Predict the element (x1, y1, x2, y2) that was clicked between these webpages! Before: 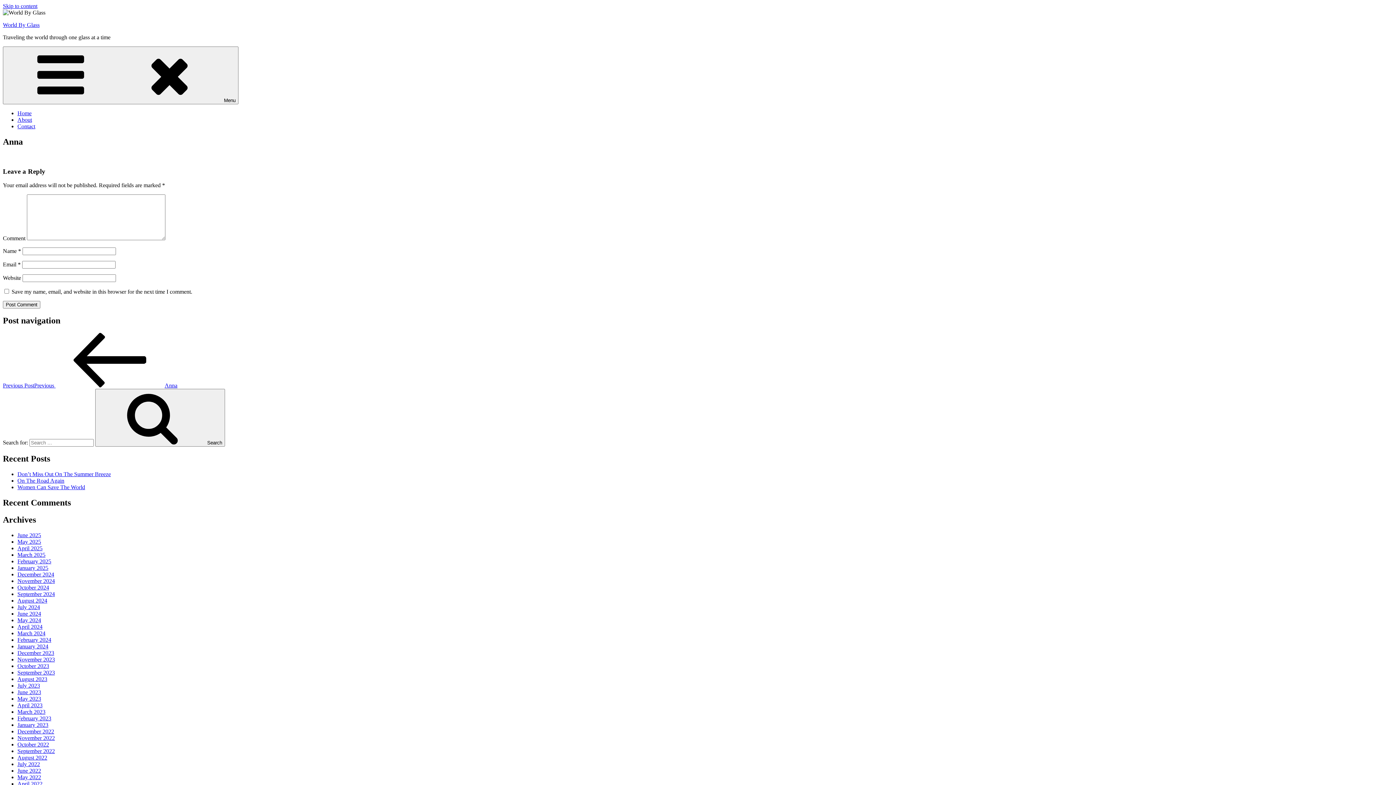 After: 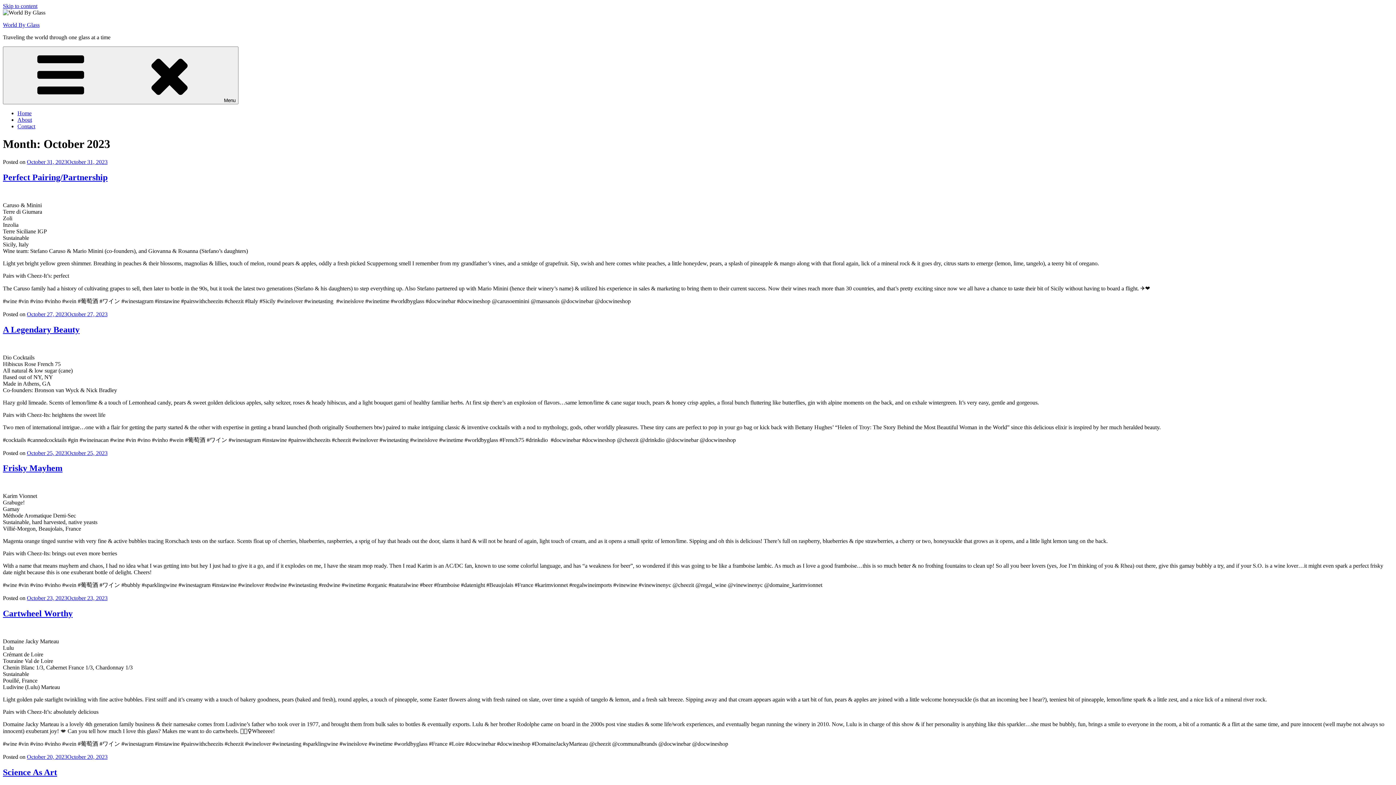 Action: bbox: (17, 663, 49, 669) label: October 2023